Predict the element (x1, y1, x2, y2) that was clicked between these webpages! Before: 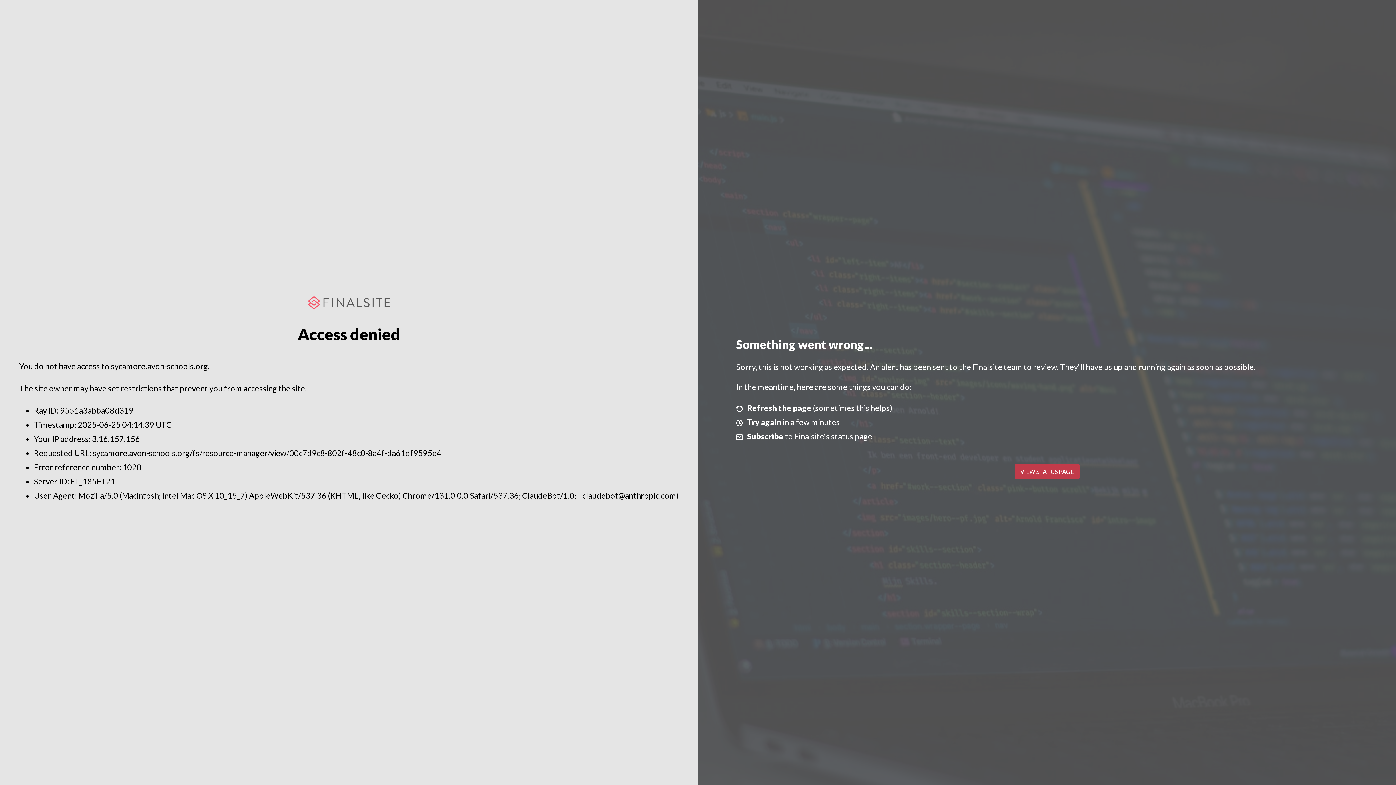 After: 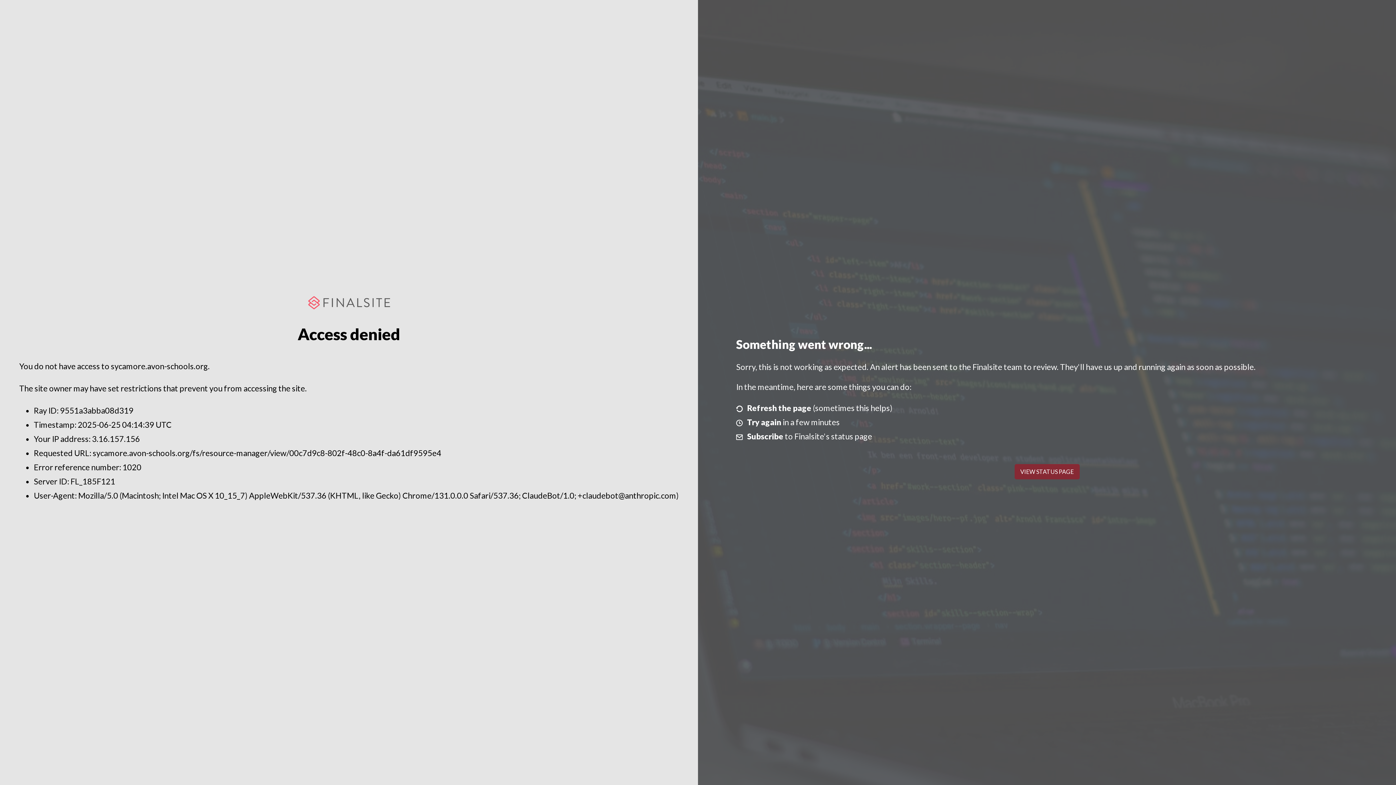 Action: bbox: (1014, 464, 1079, 479) label: VIEW STATUS PAGE